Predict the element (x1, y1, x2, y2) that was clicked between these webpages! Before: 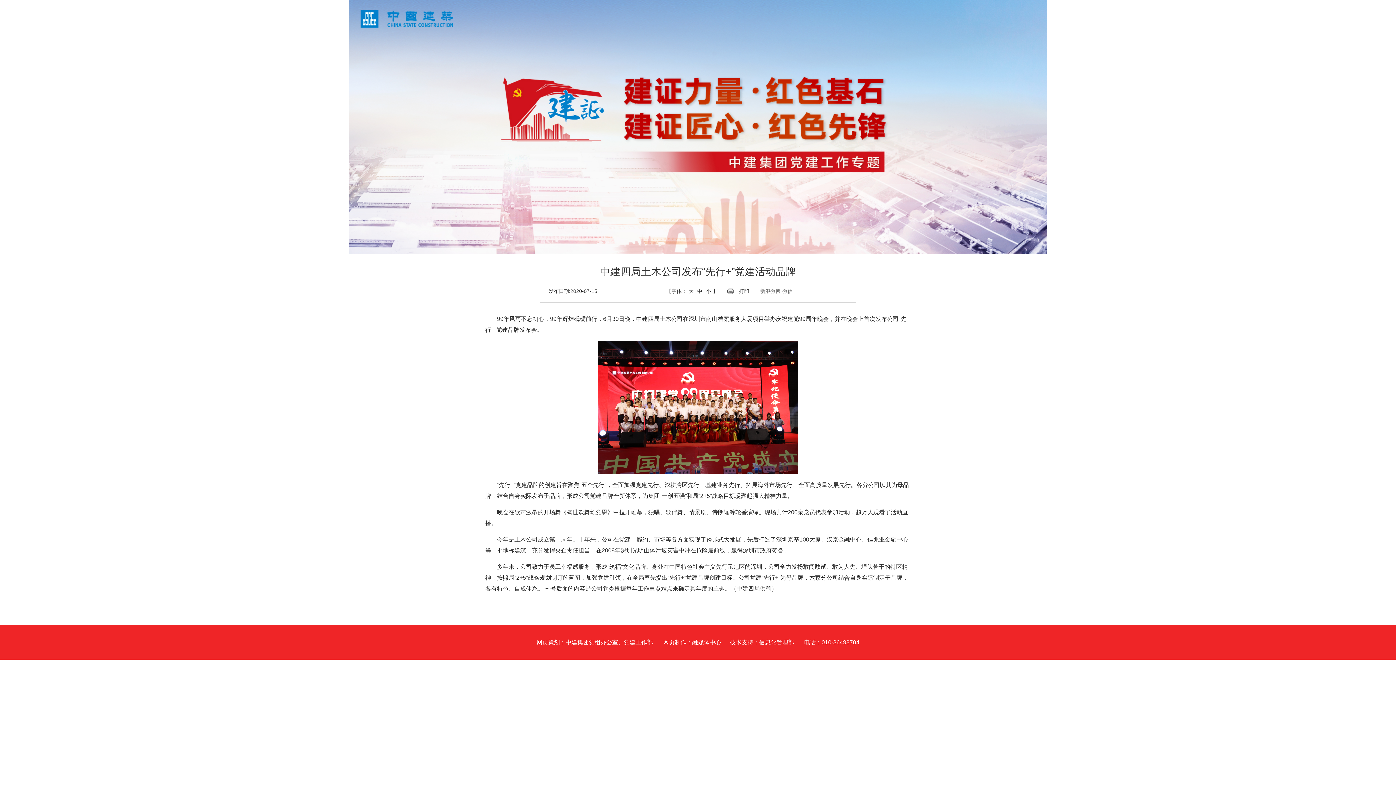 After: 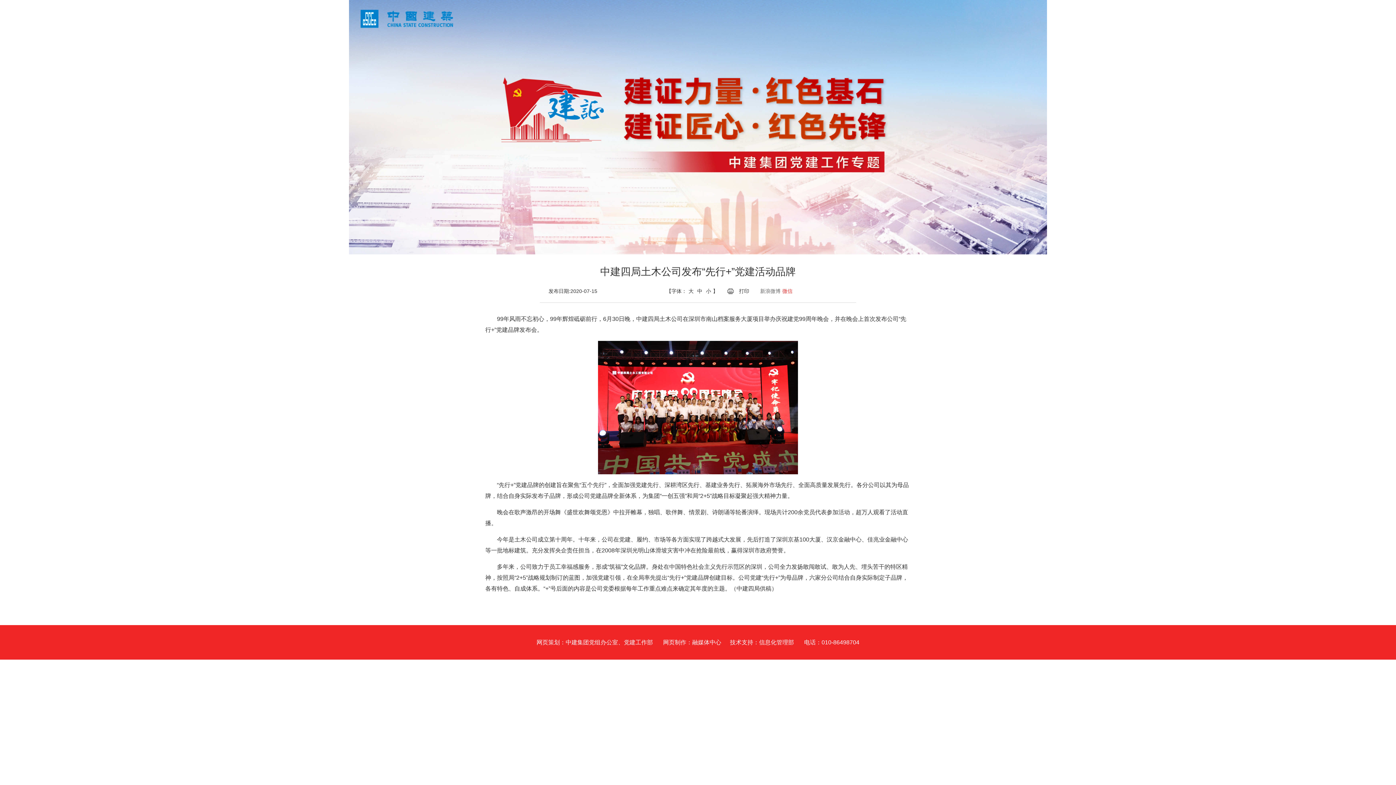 Action: bbox: (782, 288, 792, 294) label: 微信